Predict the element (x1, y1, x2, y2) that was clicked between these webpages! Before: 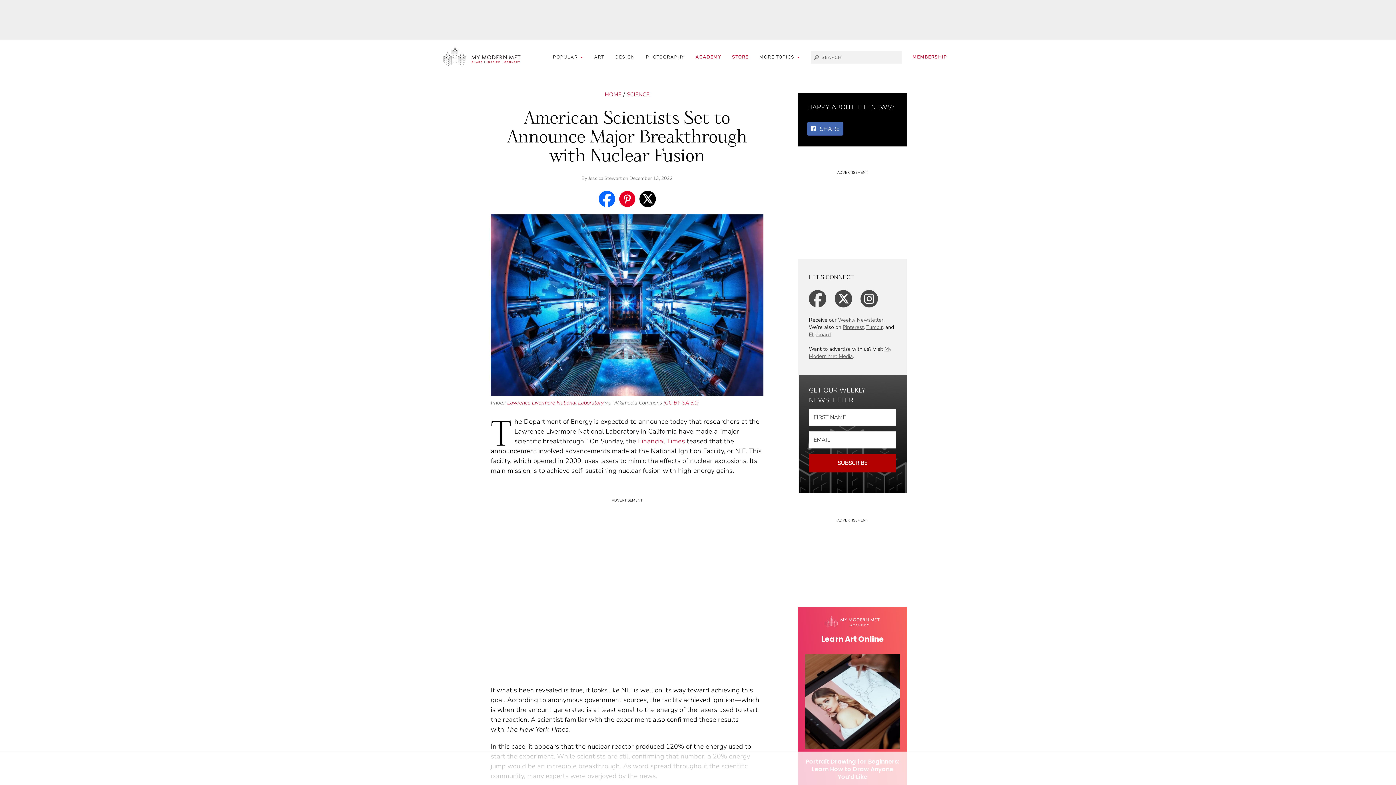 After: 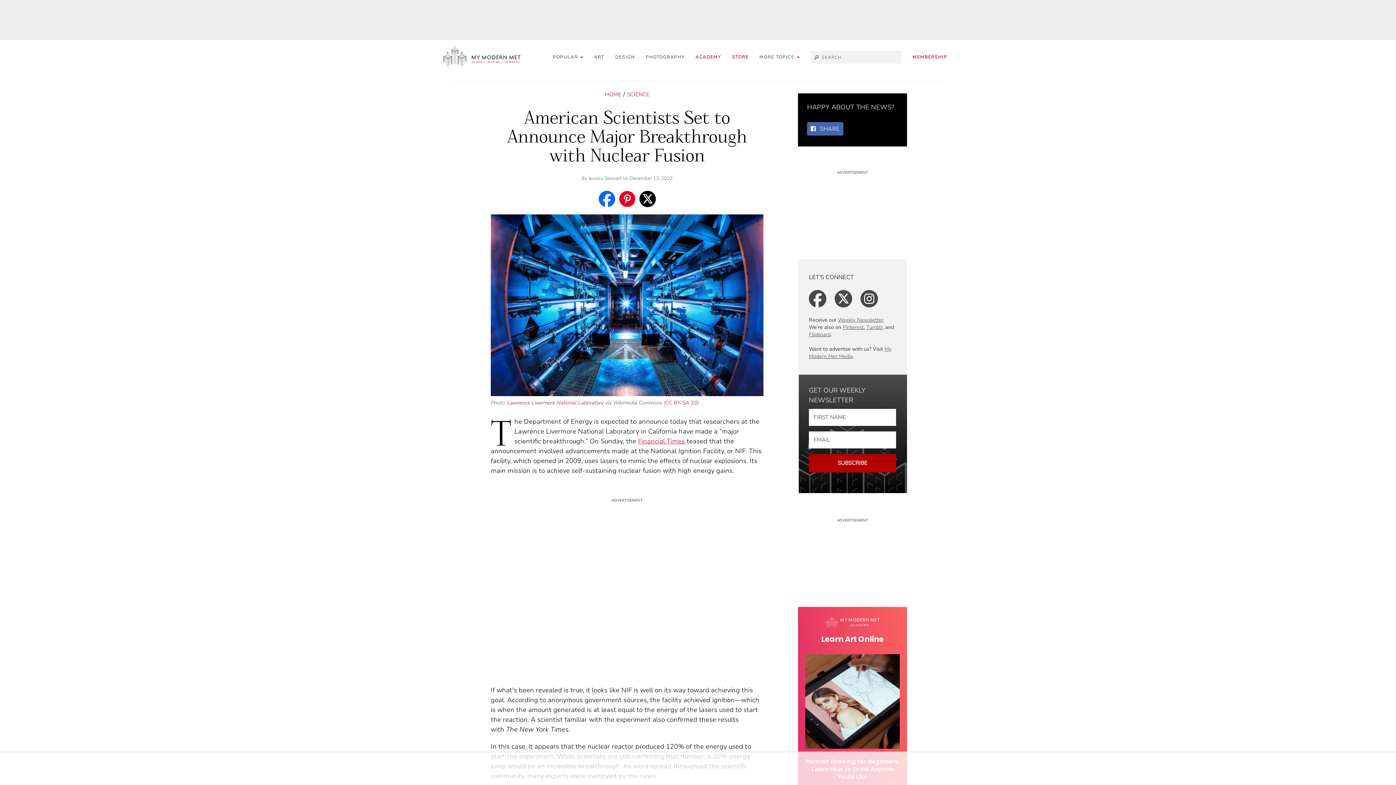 Action: label: Financial Times bbox: (638, 436, 685, 445)